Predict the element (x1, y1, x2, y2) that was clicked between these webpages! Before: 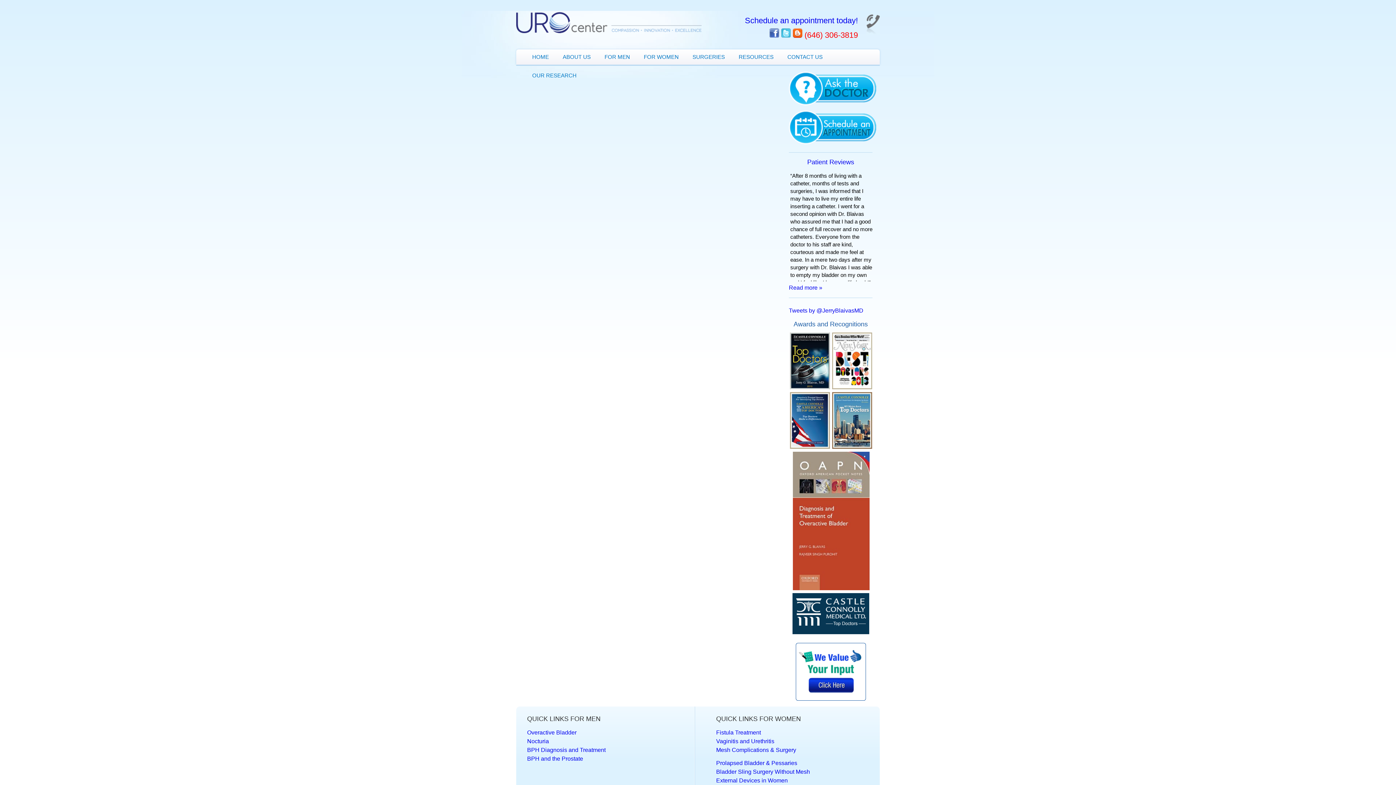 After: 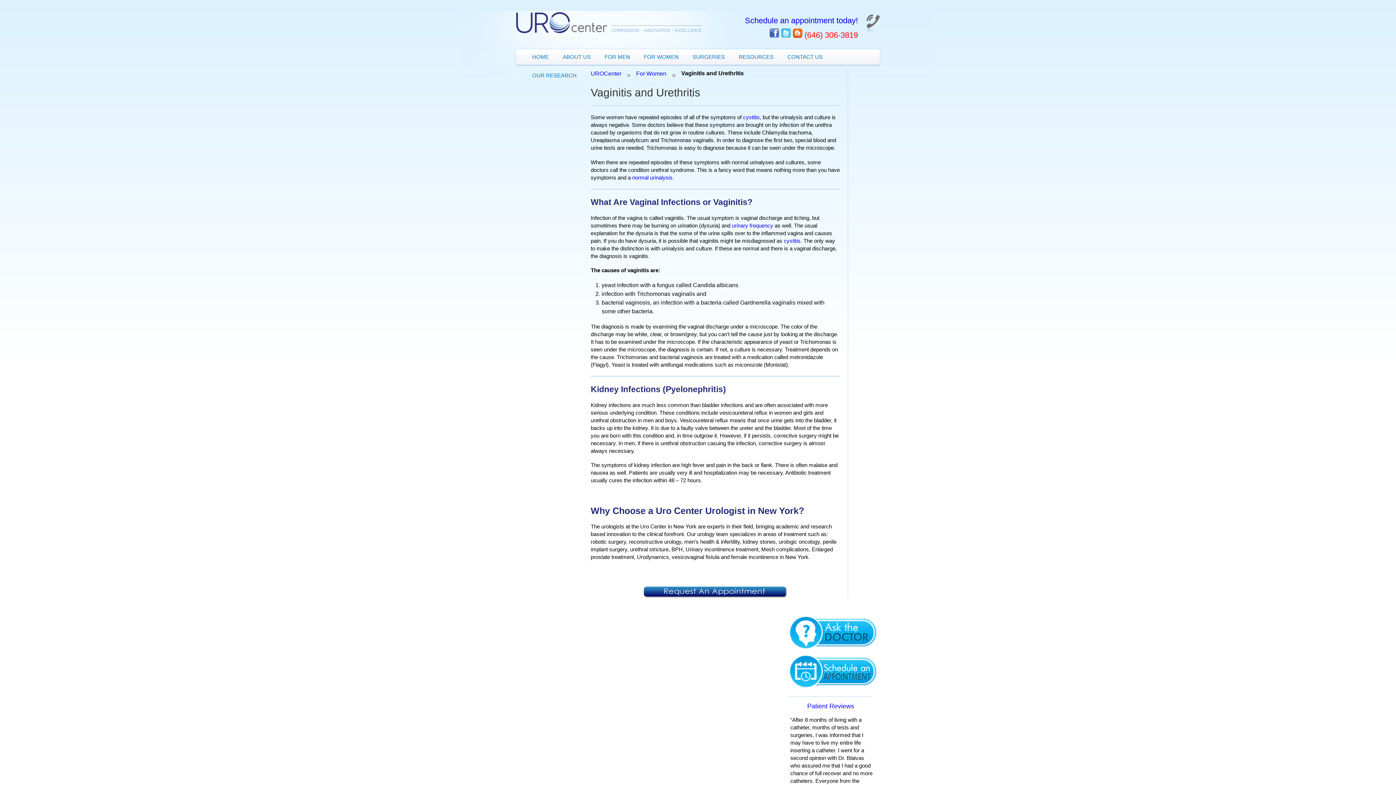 Action: label: Vaginitis and Urethritis bbox: (716, 738, 774, 744)